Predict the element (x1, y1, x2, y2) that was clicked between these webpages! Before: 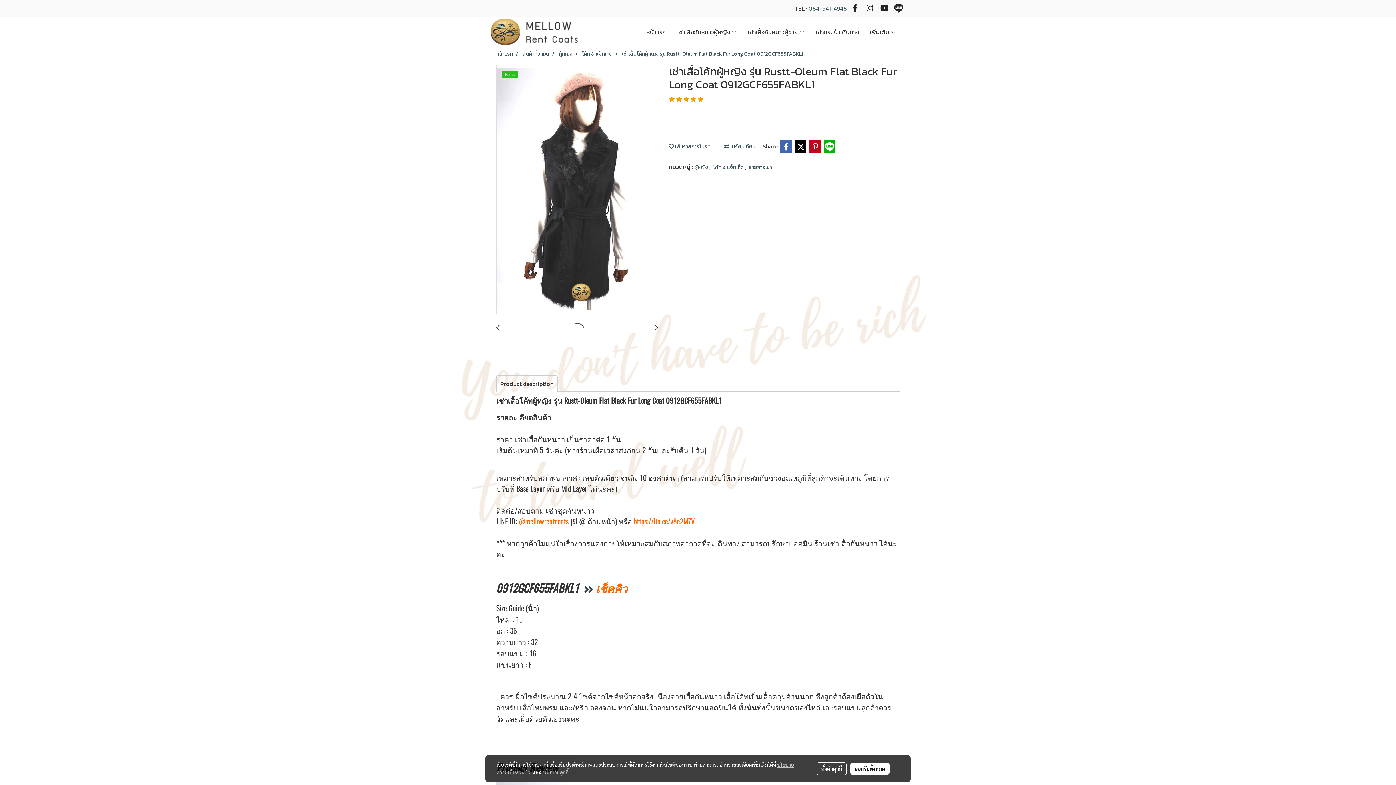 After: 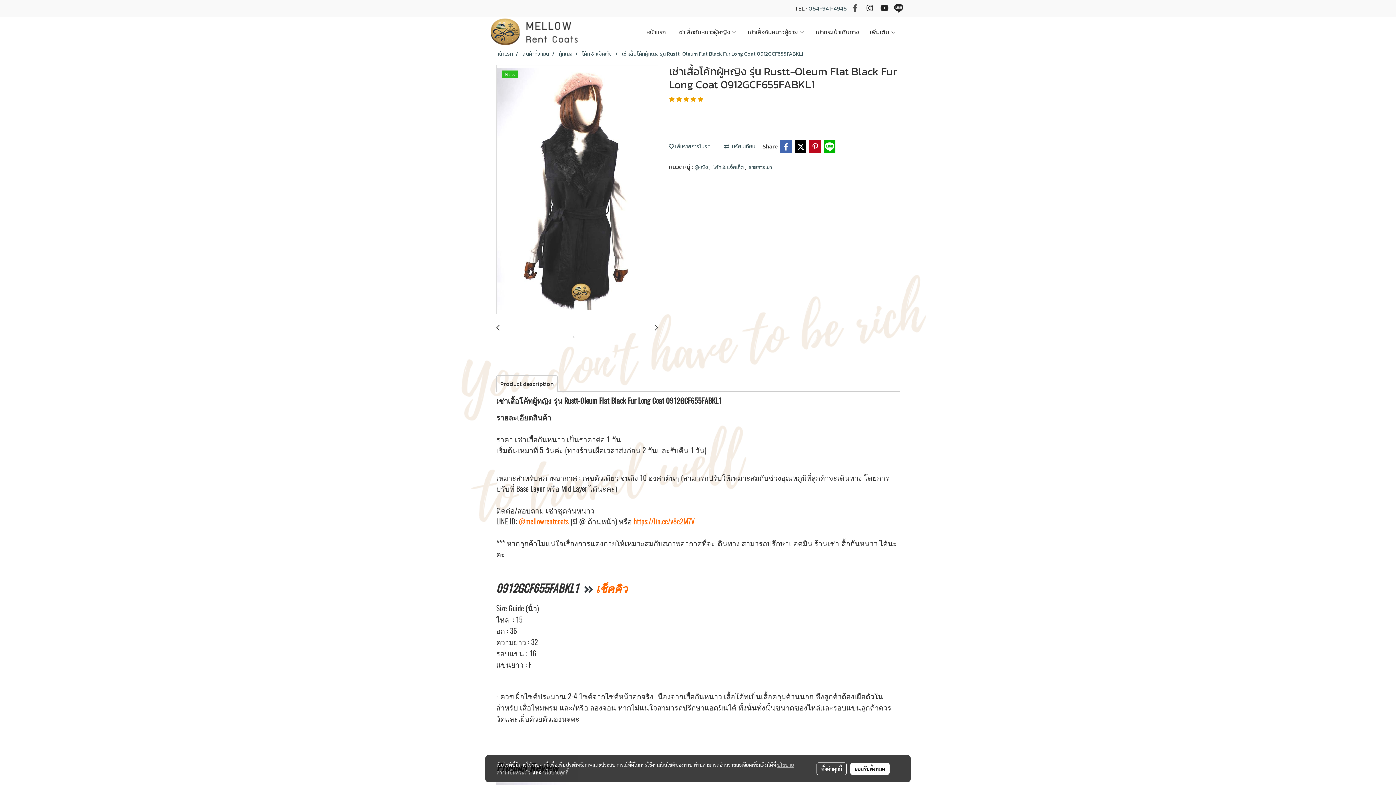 Action: bbox: (848, 1, 861, 14)